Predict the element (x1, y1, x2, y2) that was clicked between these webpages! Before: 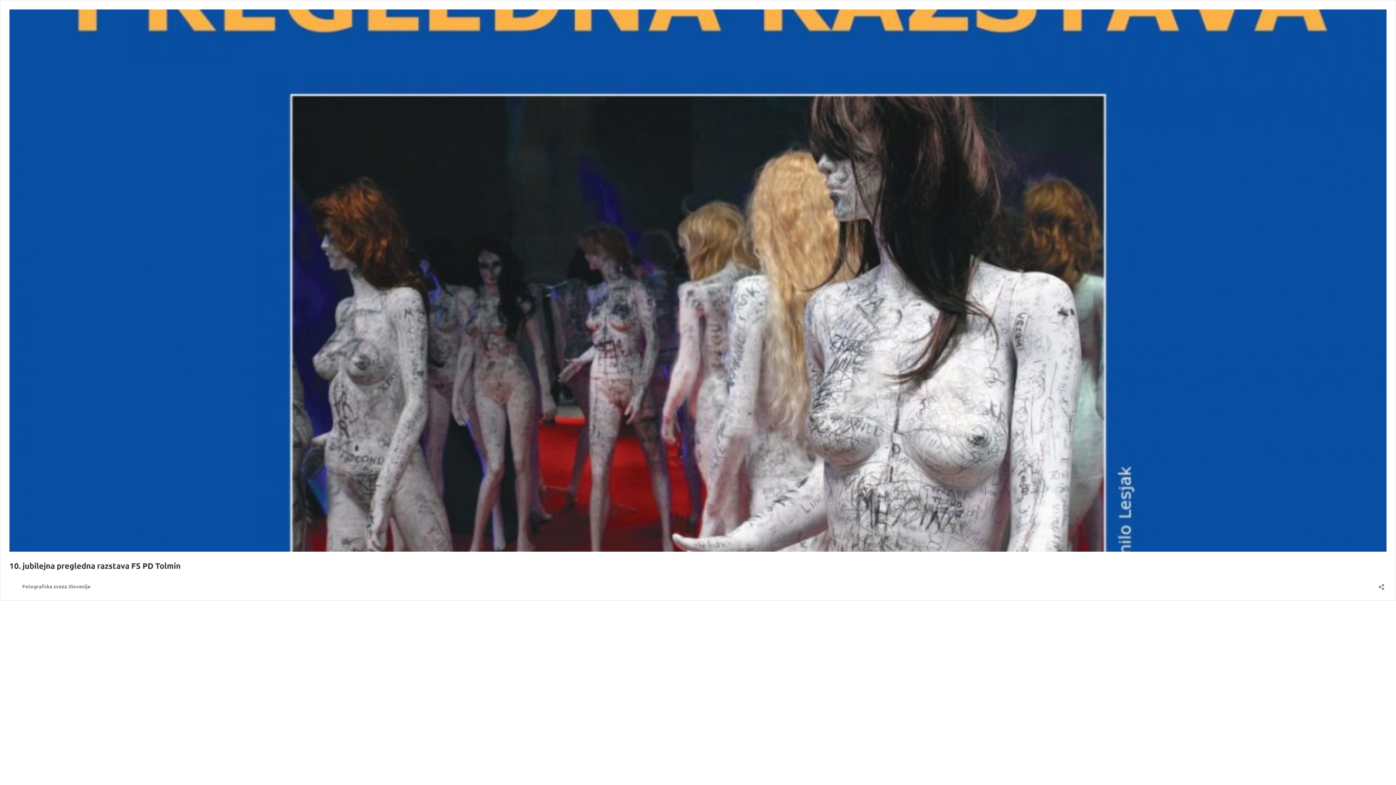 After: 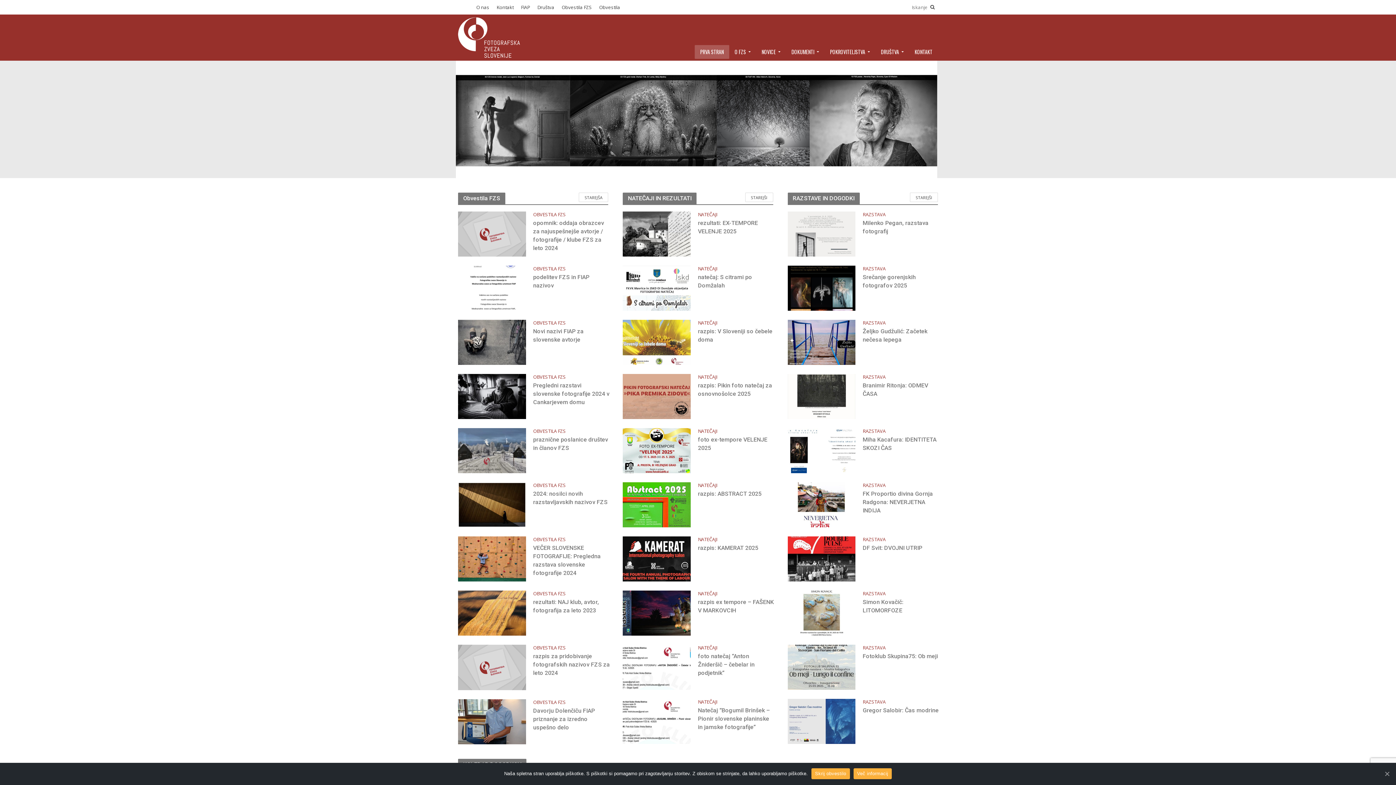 Action: label: Fotografska zveza Slovenije bbox: (9, 582, 90, 591)